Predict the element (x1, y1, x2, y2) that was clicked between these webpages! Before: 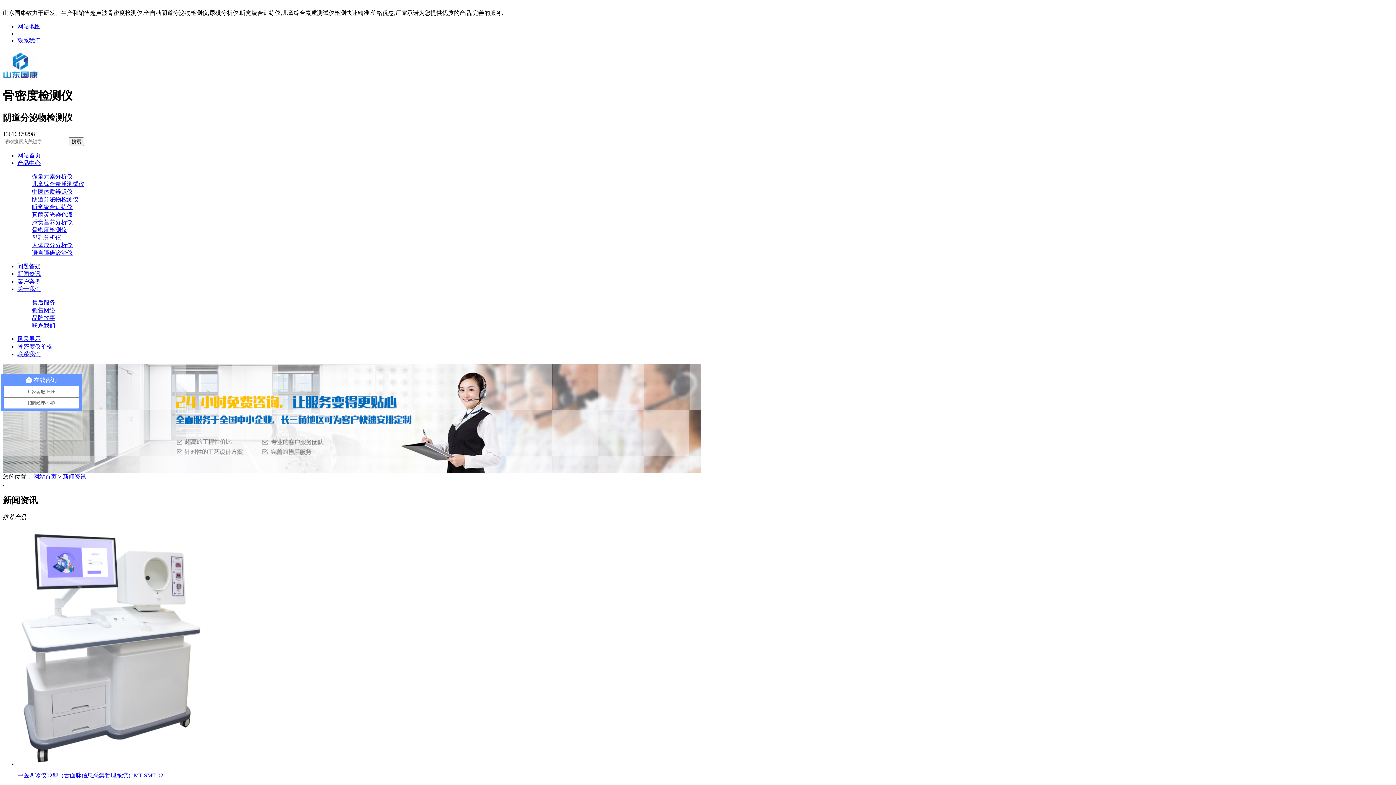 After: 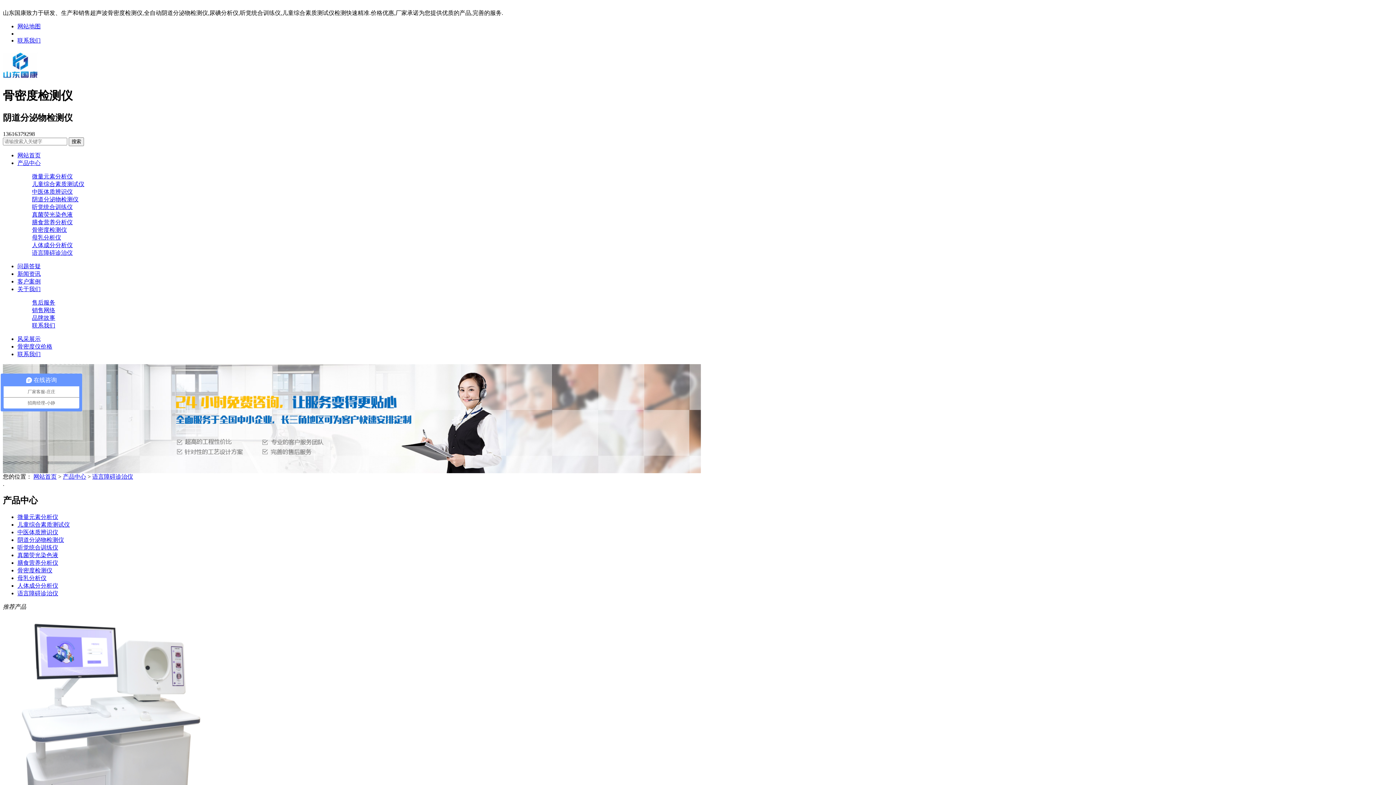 Action: label: 语言障碍诊治仪 bbox: (32, 249, 72, 255)